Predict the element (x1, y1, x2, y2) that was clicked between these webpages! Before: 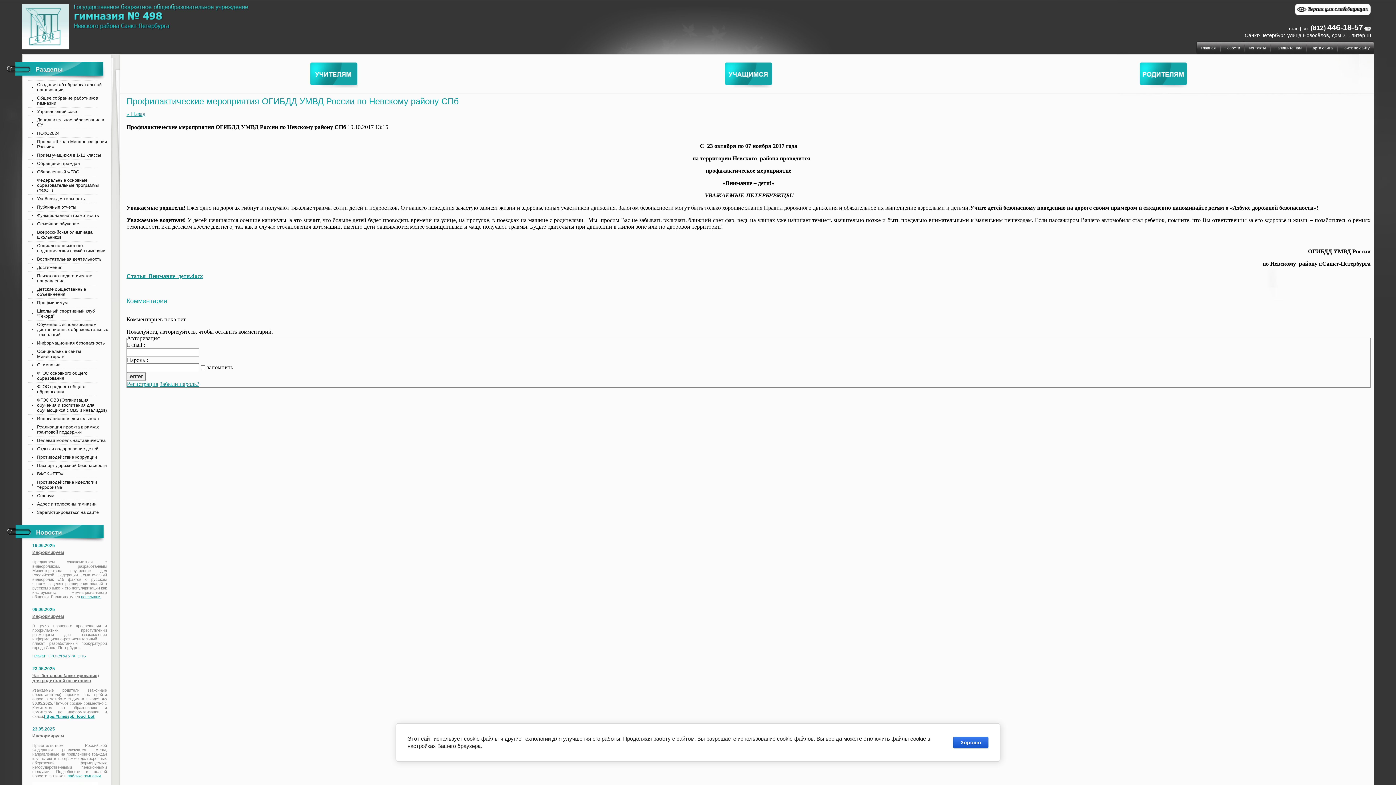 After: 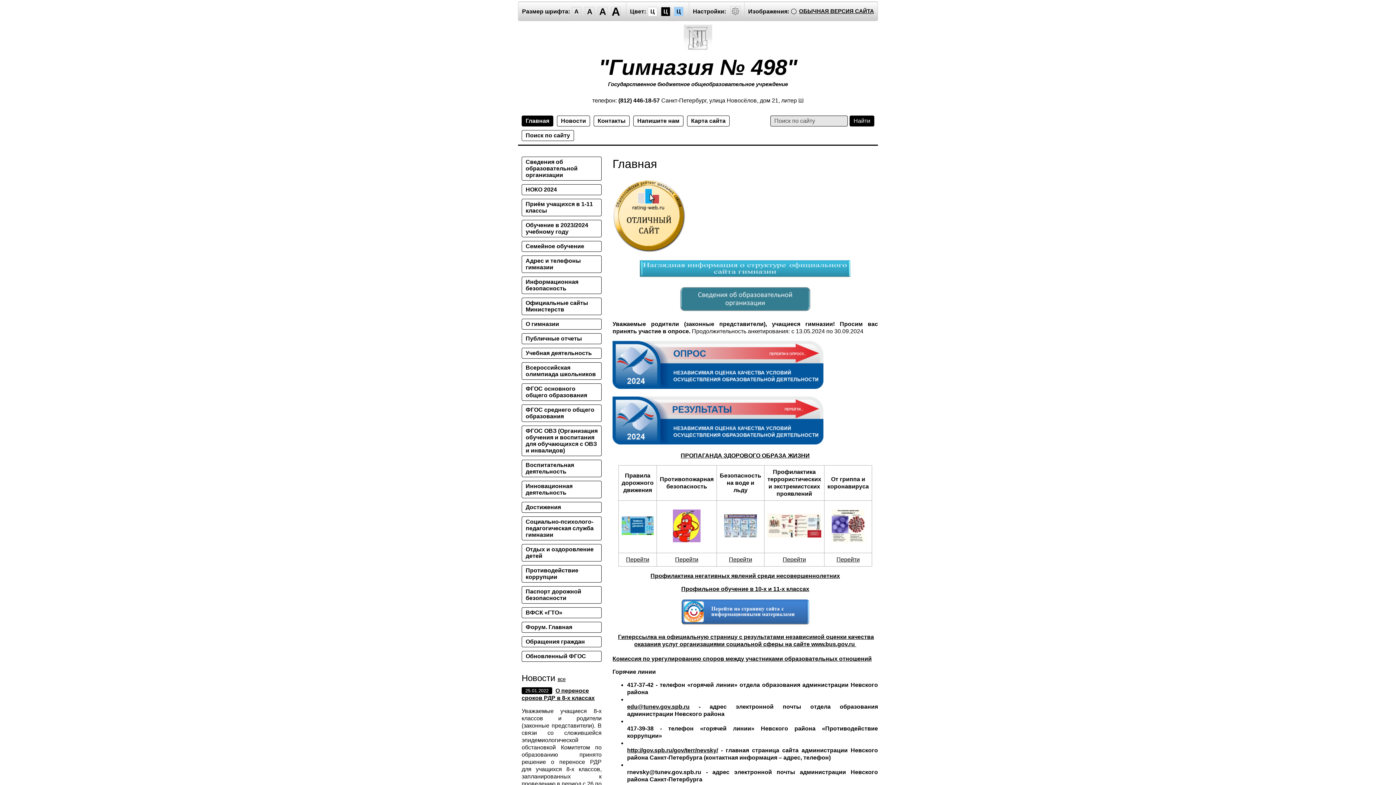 Action: bbox: (1295, 3, 1370, 15)